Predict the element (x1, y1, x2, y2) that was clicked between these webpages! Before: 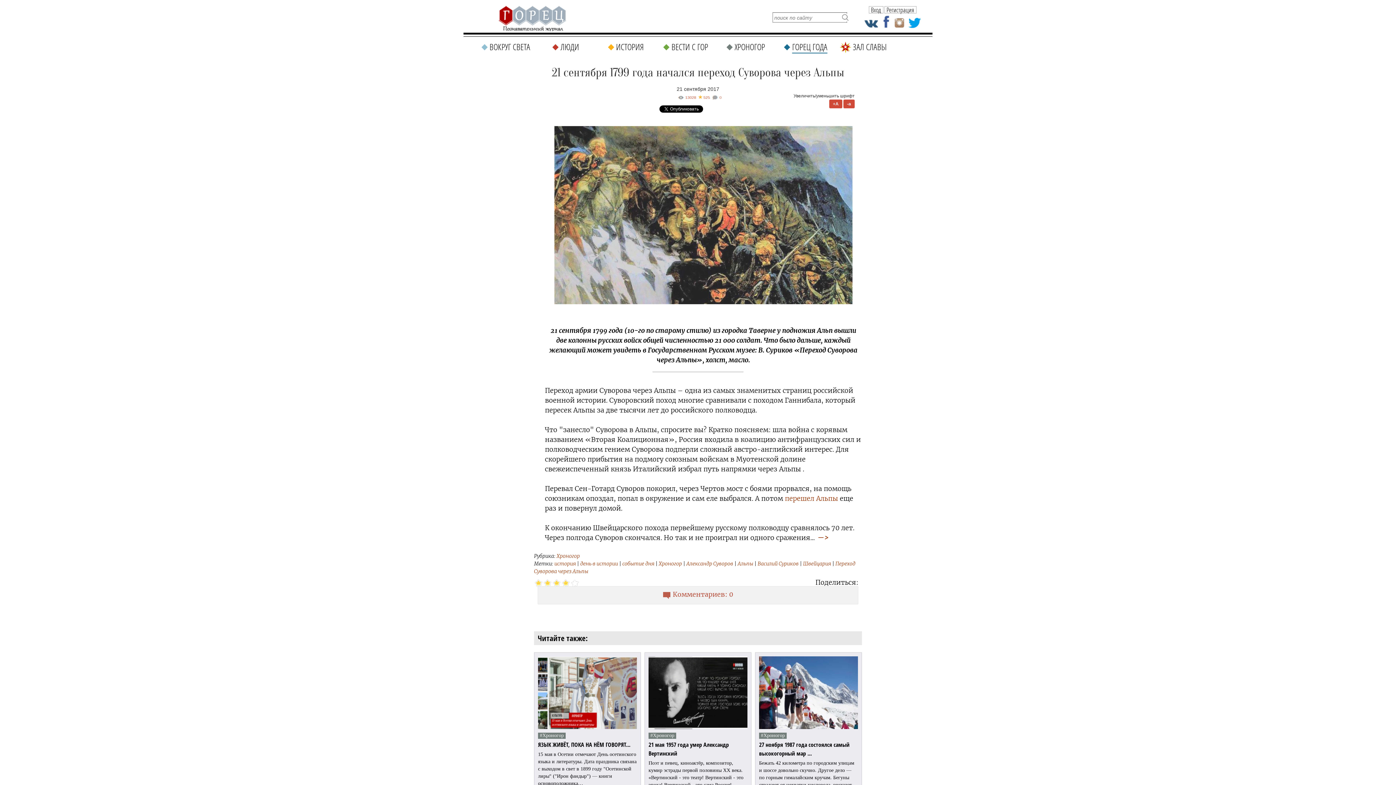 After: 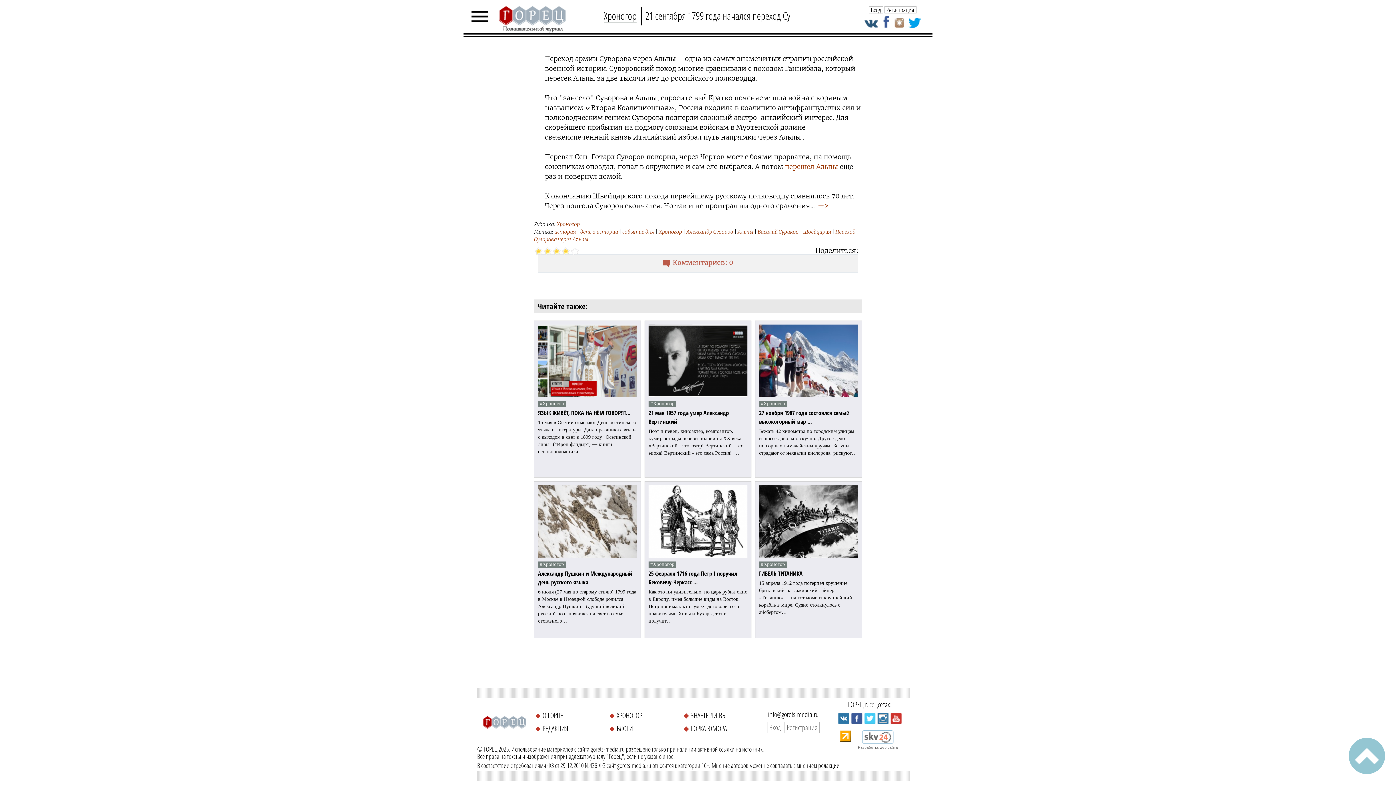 Action: label: 0 bbox: (712, 94, 721, 100)